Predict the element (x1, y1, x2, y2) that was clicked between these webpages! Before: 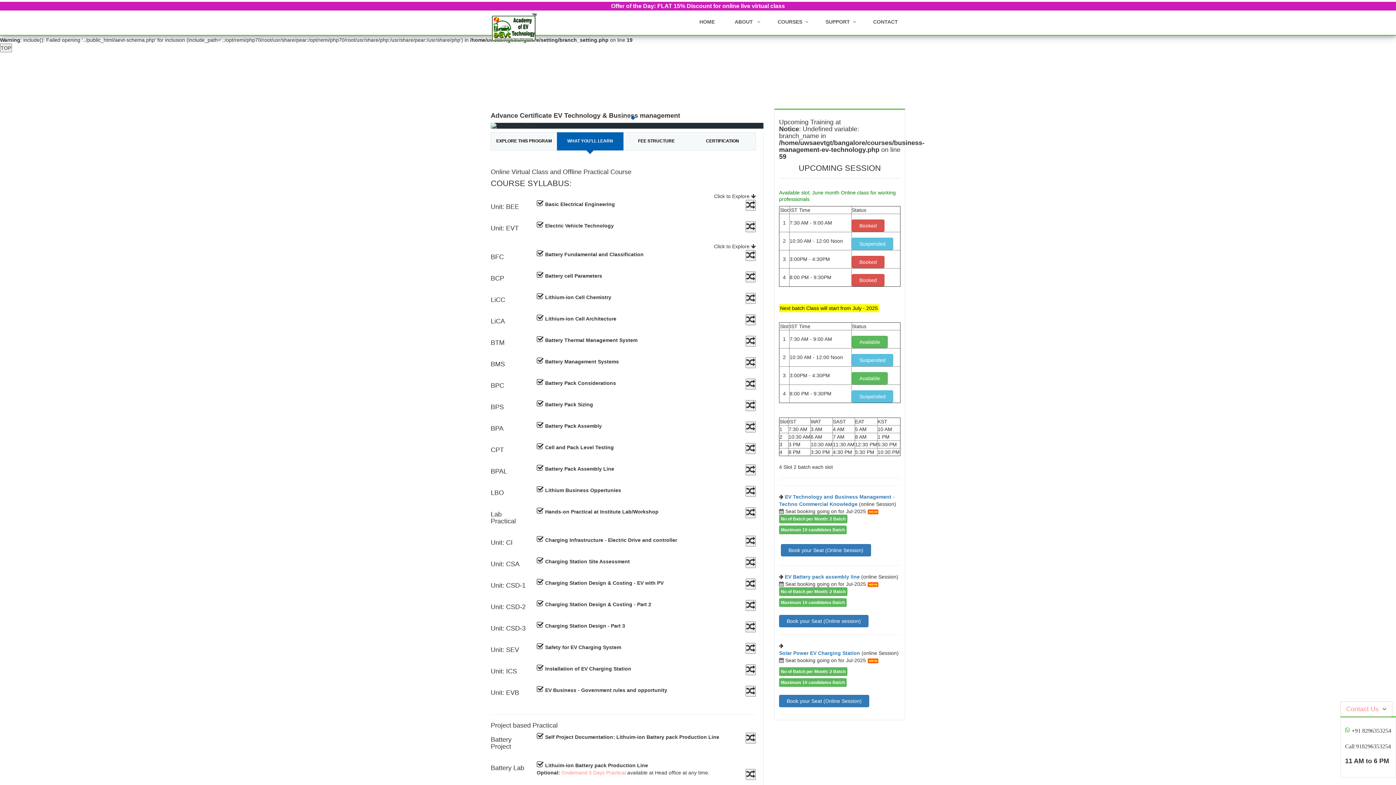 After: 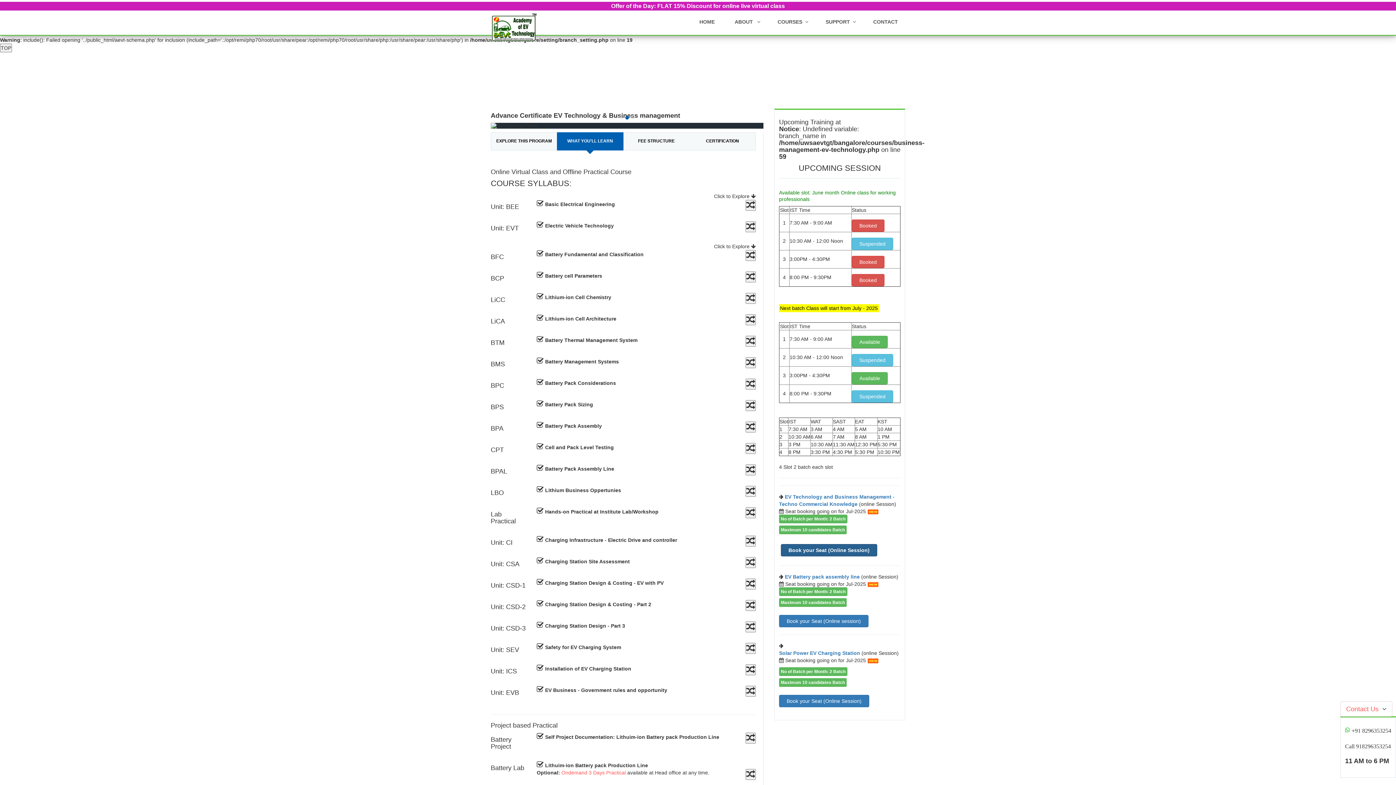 Action: bbox: (781, 544, 871, 556) label: Book your Seat (Online Session)